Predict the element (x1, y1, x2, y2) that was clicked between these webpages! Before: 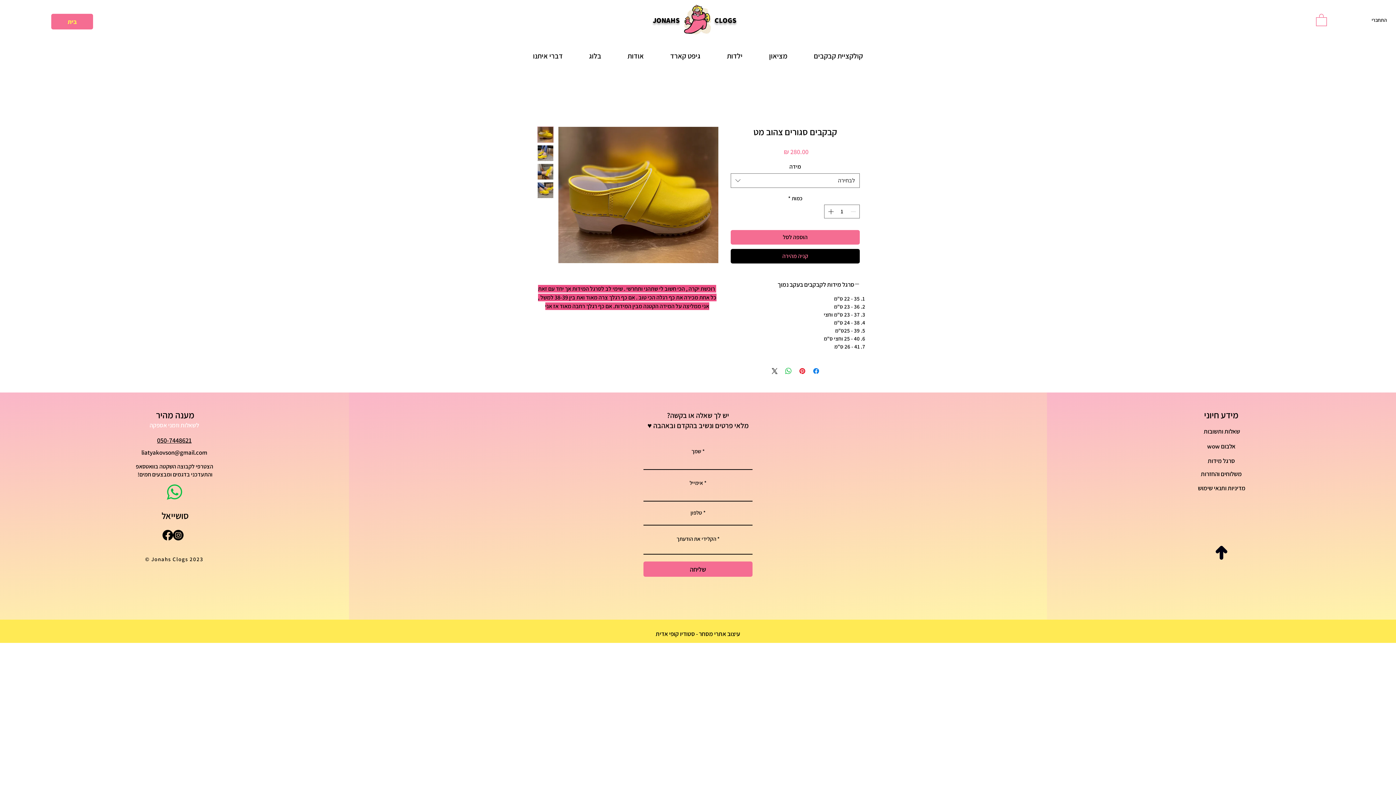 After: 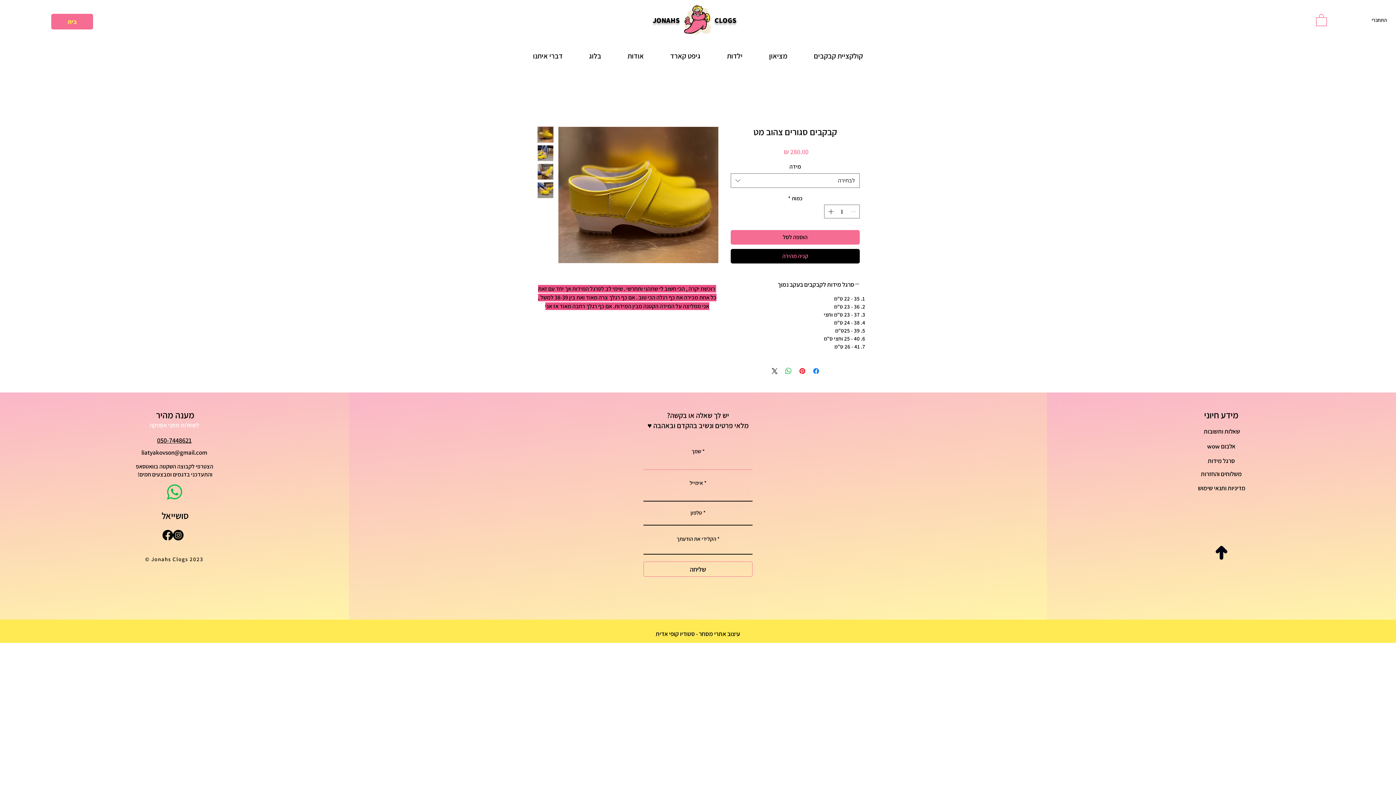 Action: bbox: (643, 561, 752, 577) label: שליחה